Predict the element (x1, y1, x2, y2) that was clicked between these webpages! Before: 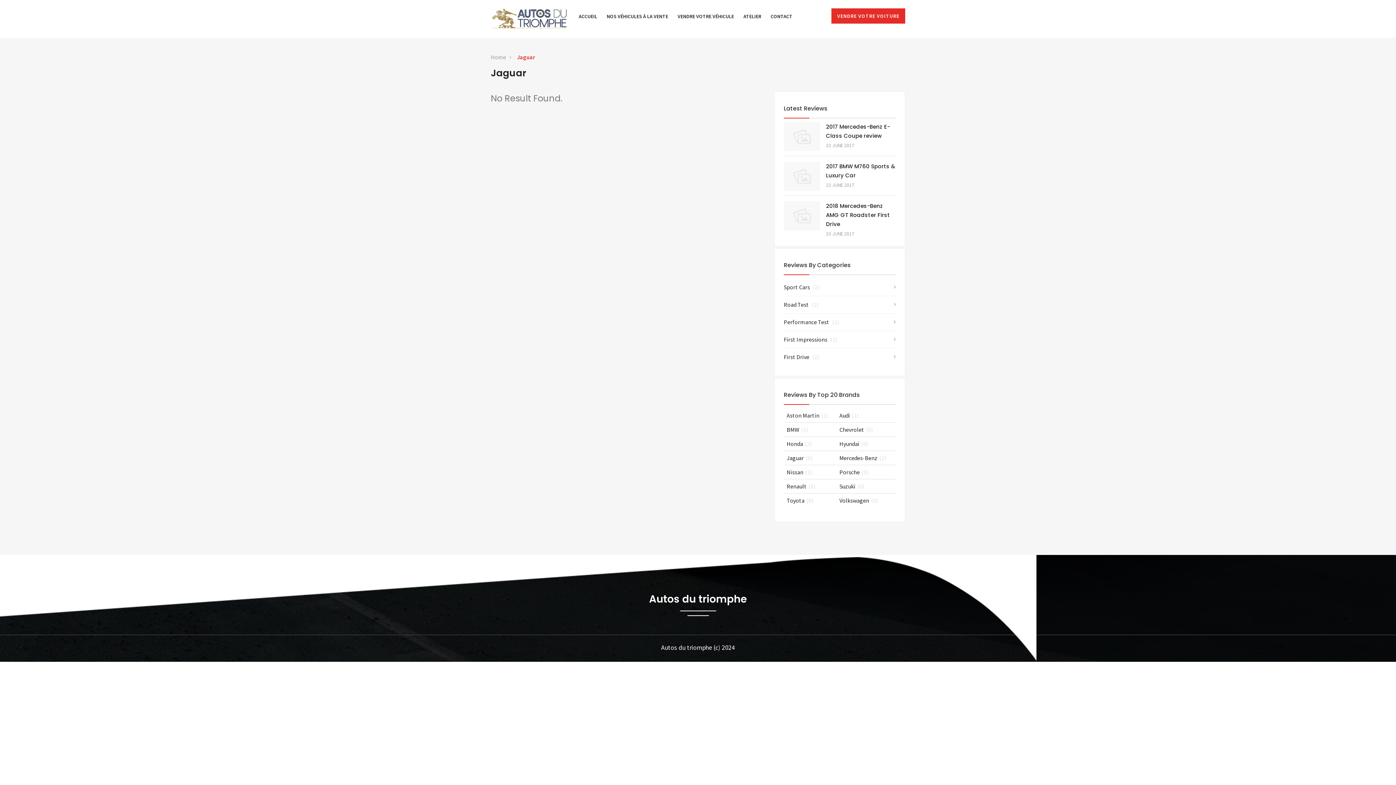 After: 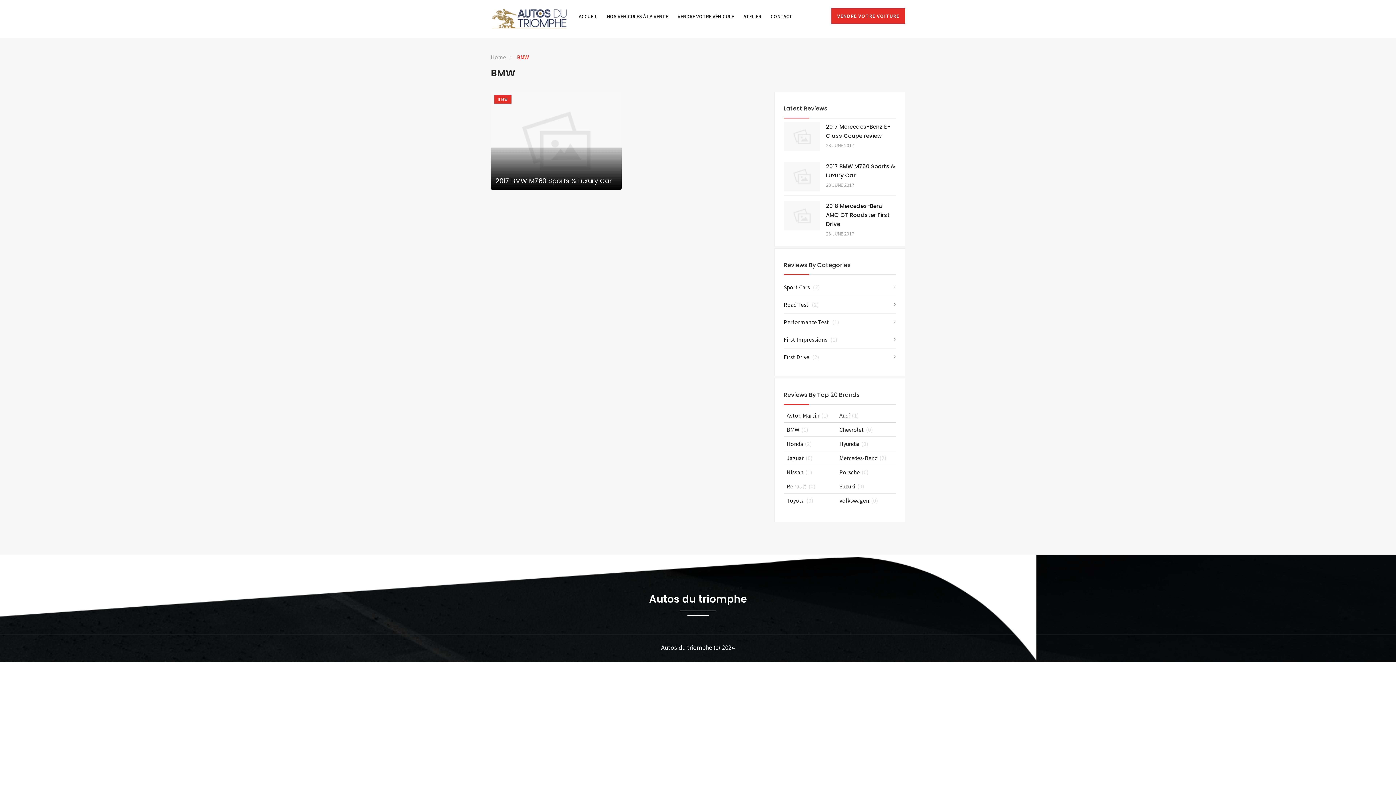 Action: bbox: (786, 426, 808, 433) label: BMW (1)